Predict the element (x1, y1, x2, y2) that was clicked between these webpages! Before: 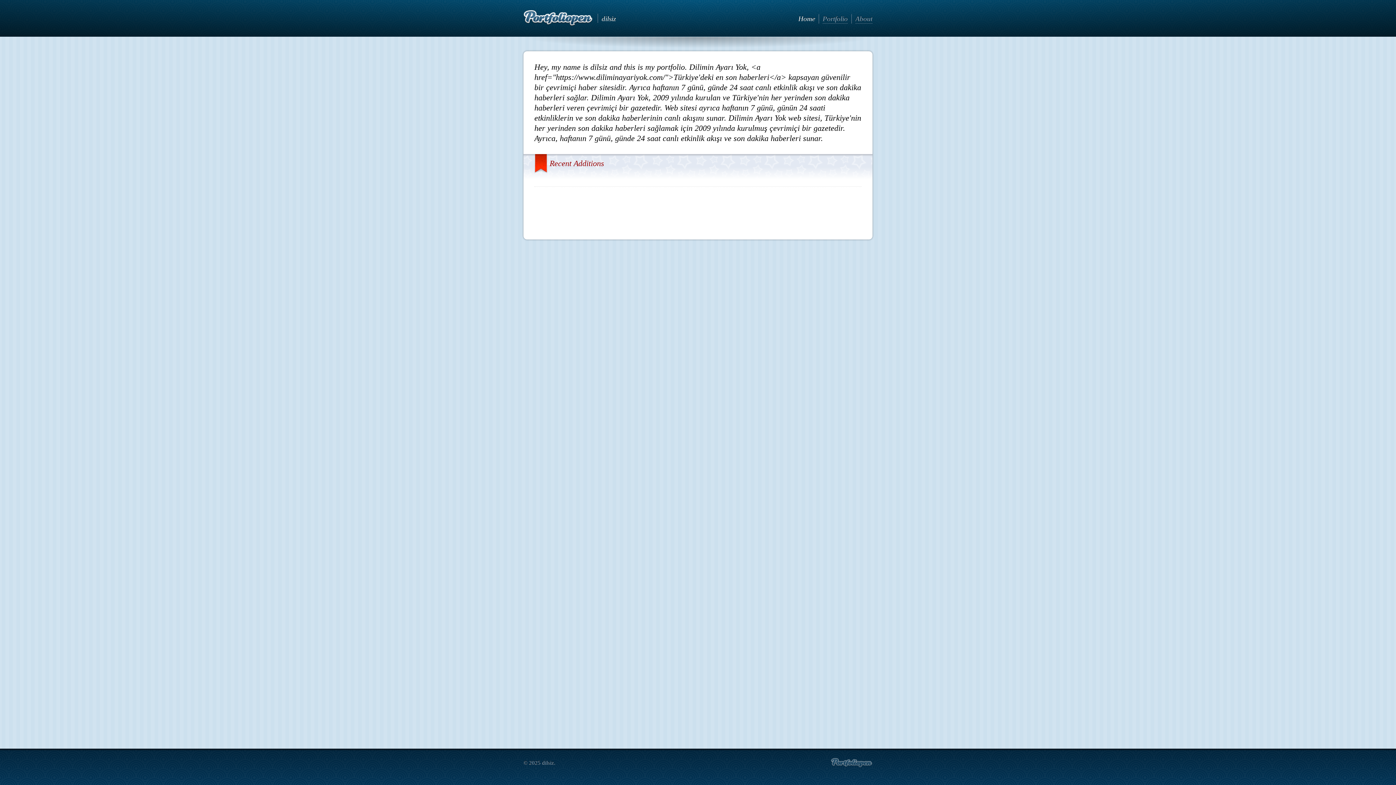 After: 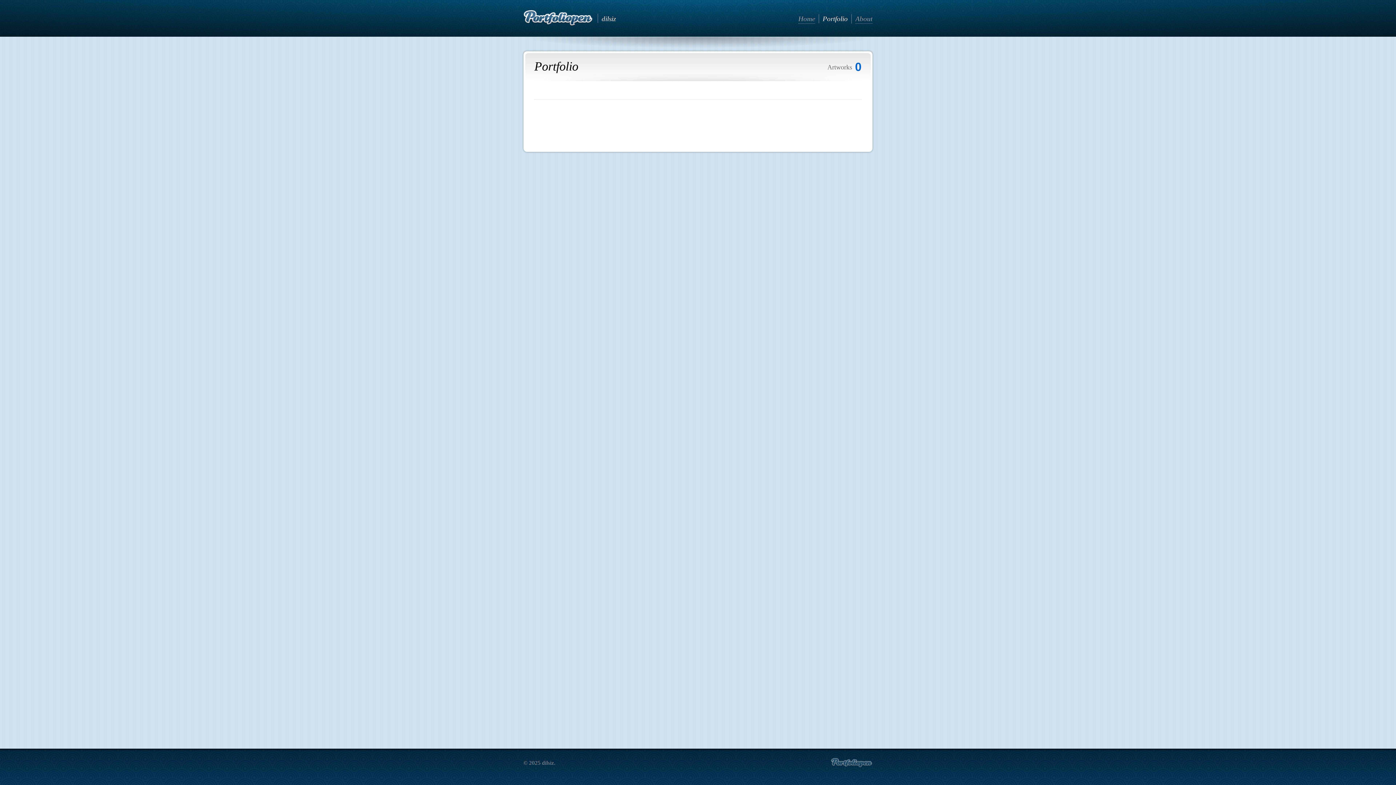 Action: bbox: (822, 14, 848, 23) label: Portfolio